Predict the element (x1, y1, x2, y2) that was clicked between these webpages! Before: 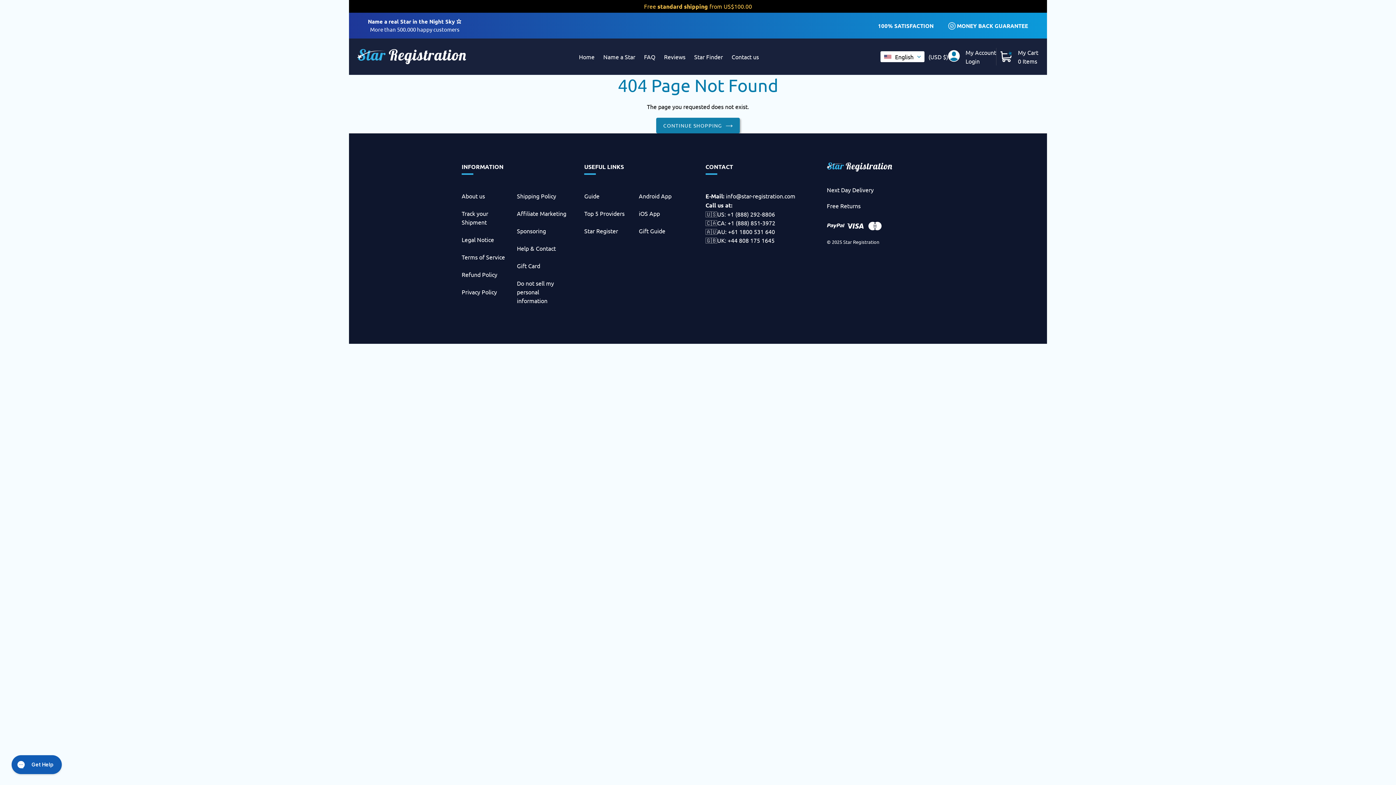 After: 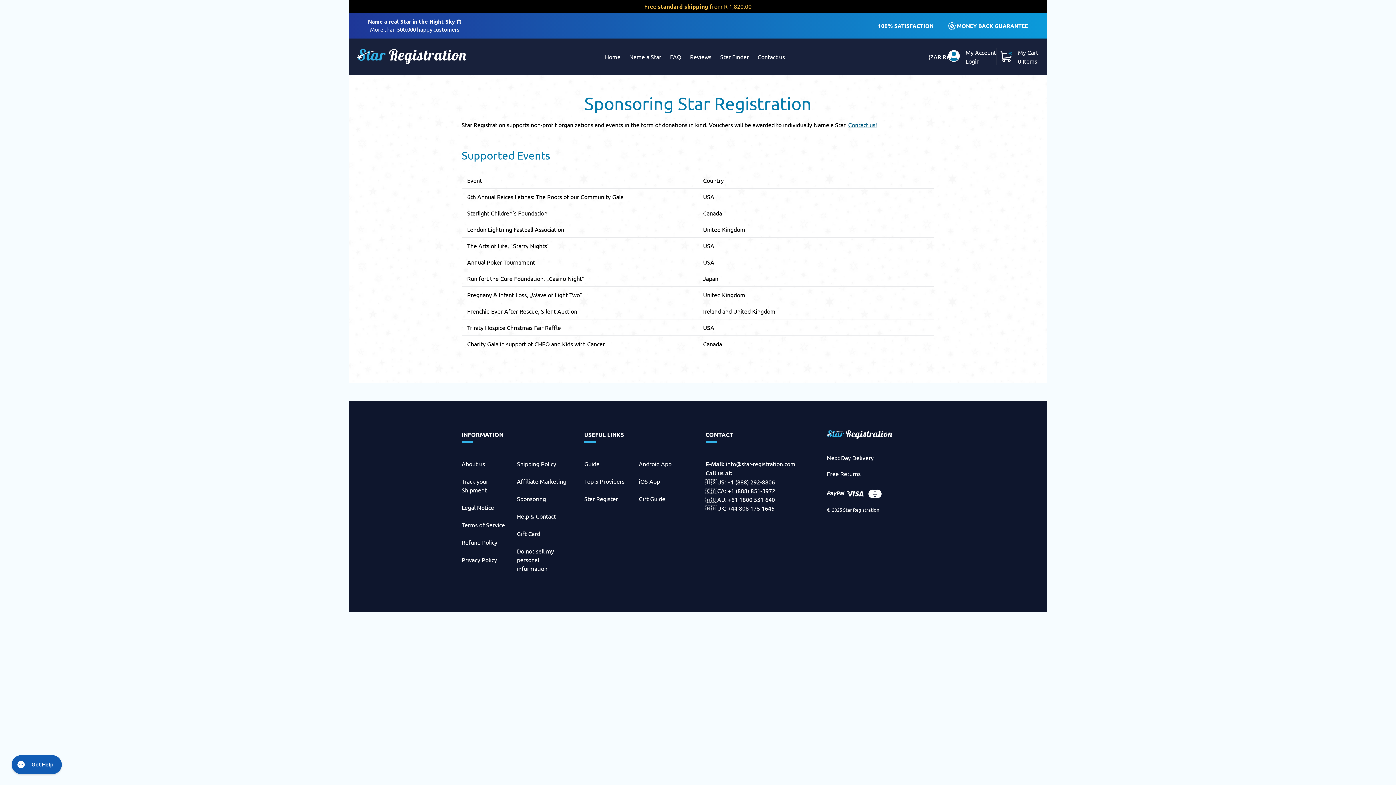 Action: label: Sponsoring bbox: (517, 227, 546, 234)